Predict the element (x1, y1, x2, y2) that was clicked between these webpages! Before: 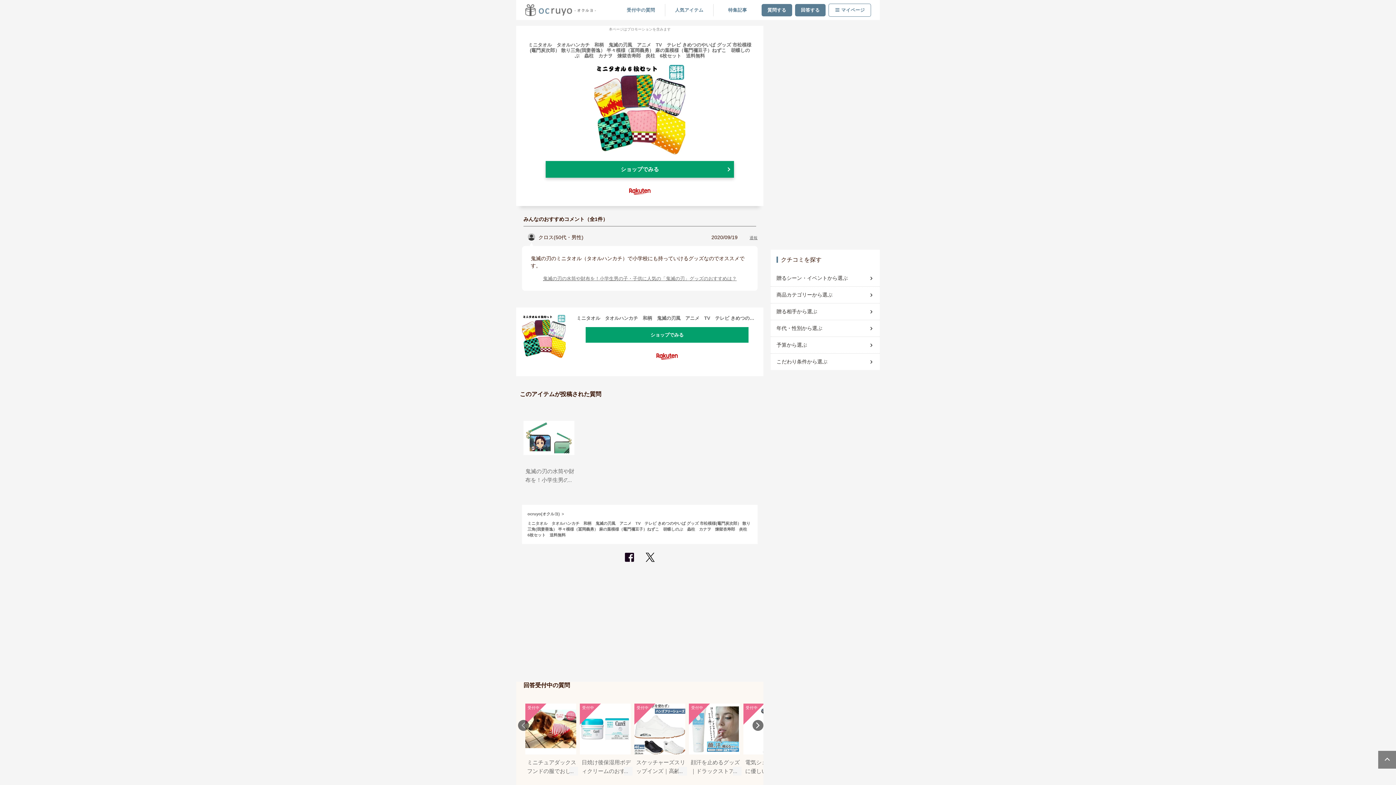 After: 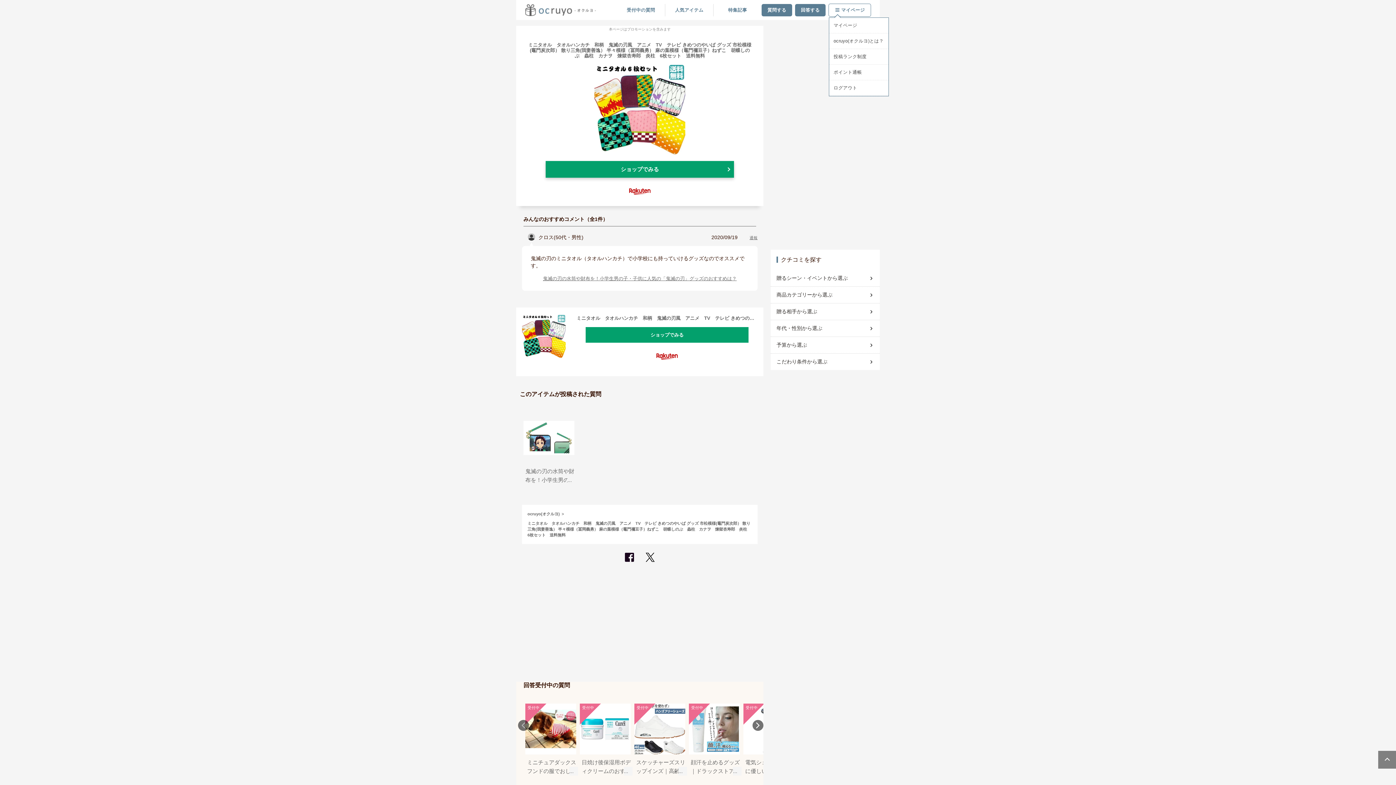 Action: label: マイページ bbox: (829, 3, 870, 16)